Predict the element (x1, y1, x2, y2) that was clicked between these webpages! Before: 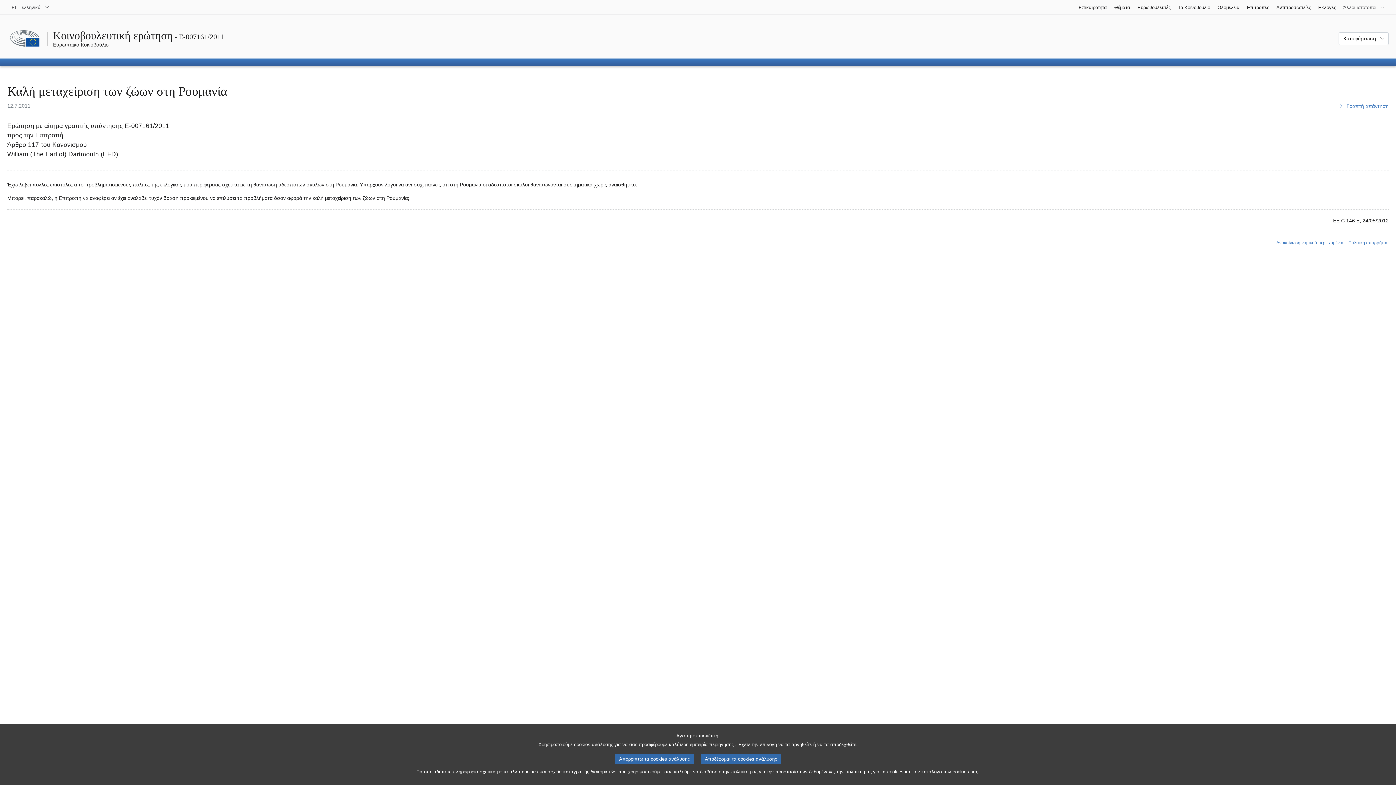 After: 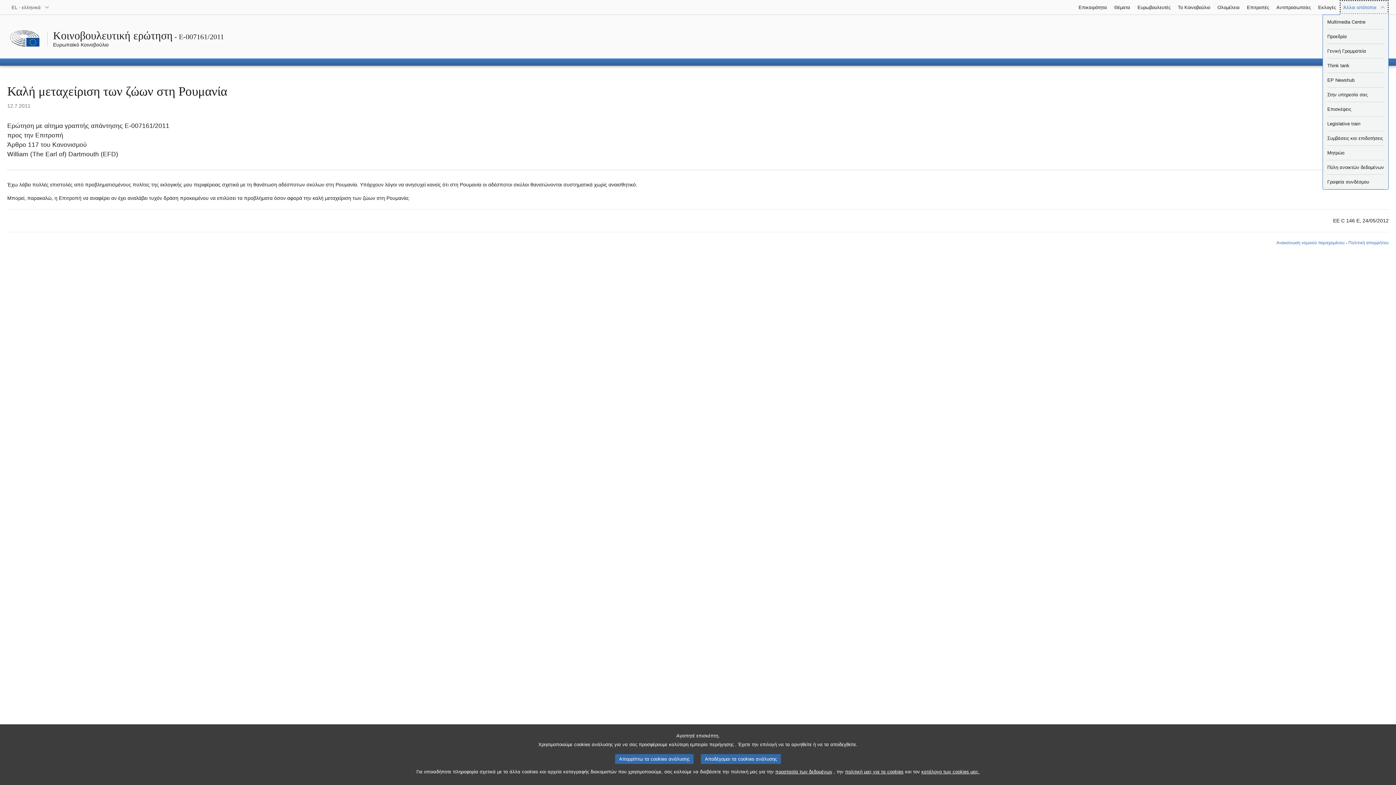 Action: label: Άλλοι ιστότοποι bbox: (1340, 0, 1389, 14)